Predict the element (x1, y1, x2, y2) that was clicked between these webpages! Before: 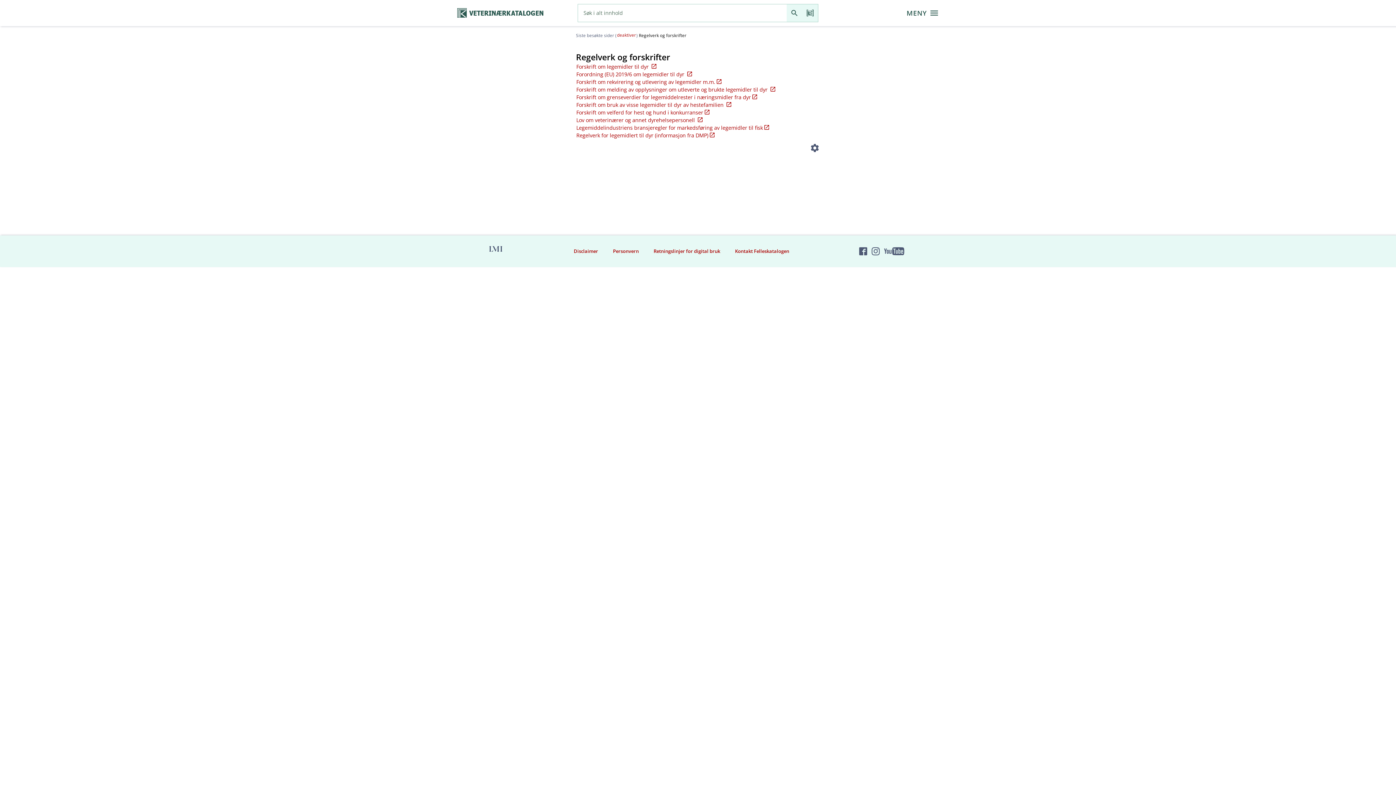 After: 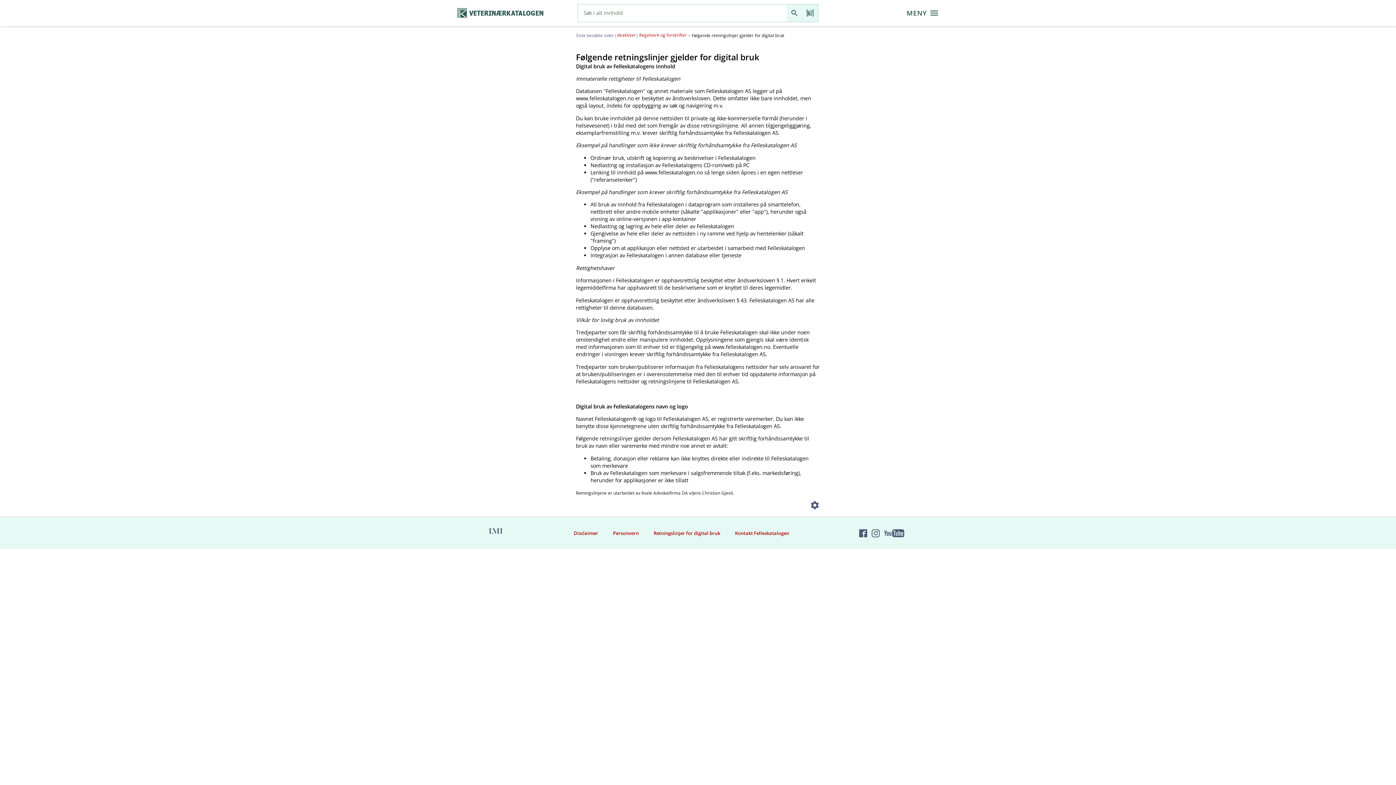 Action: label: Retningslinjer for digital bruk bbox: (653, 247, 720, 255)